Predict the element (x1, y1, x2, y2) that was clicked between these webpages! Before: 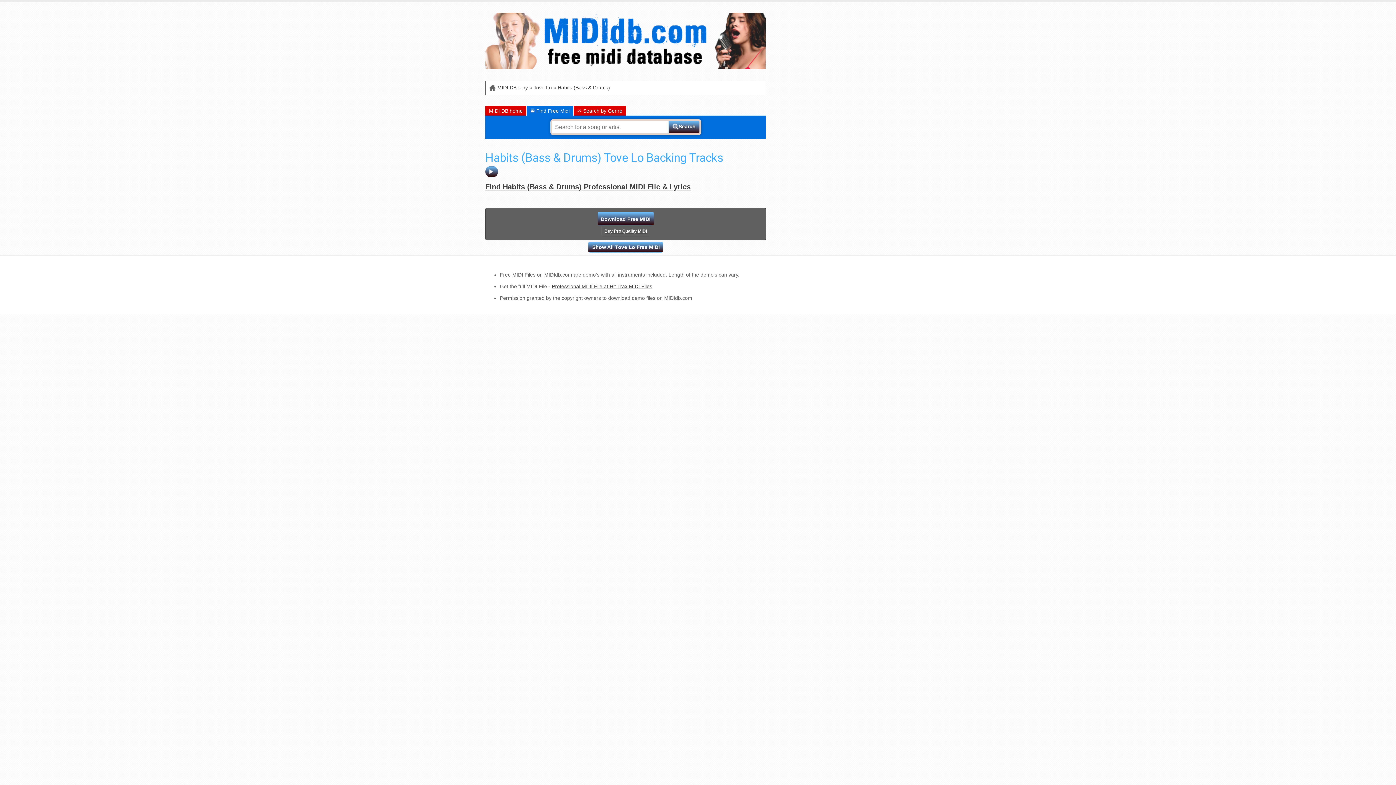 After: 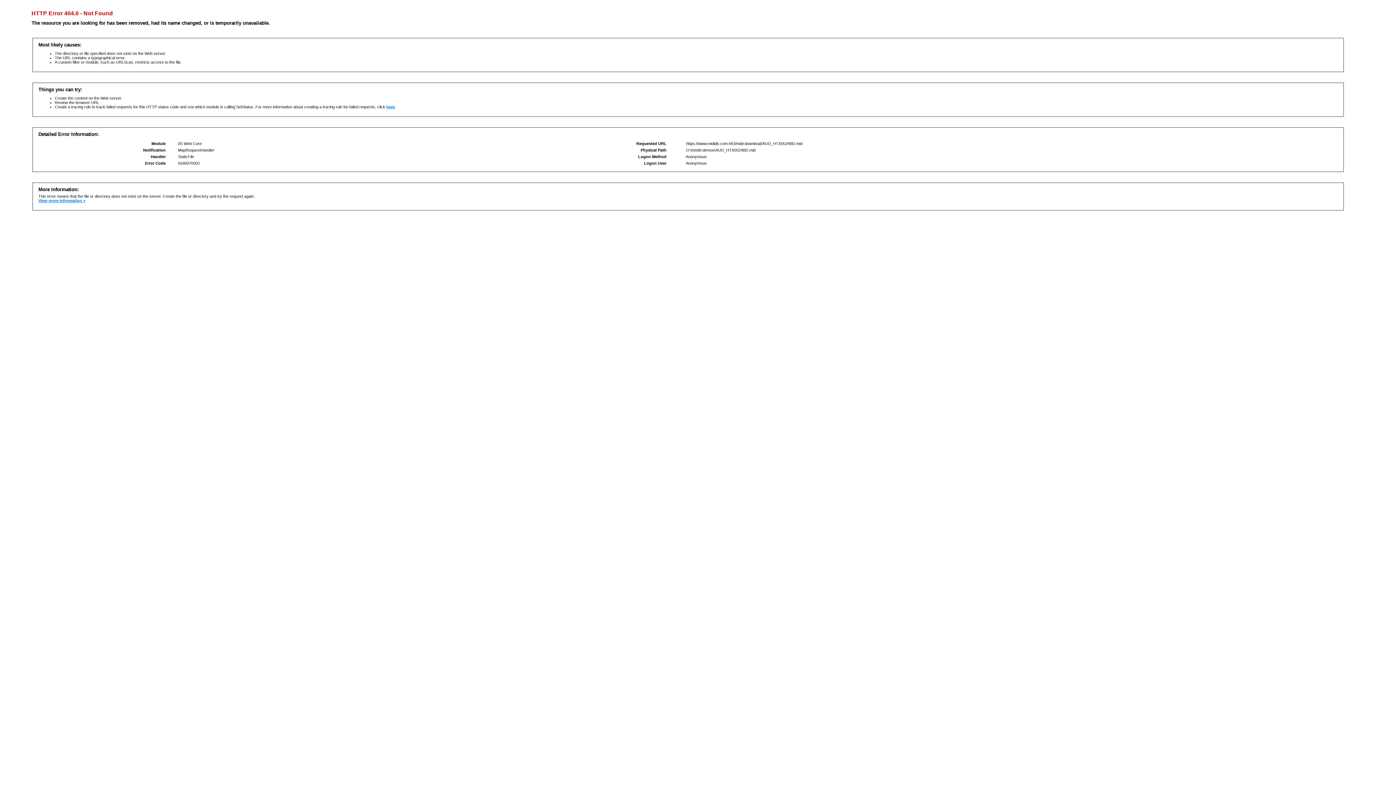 Action: bbox: (600, 216, 650, 222) label: Download Free MIDI